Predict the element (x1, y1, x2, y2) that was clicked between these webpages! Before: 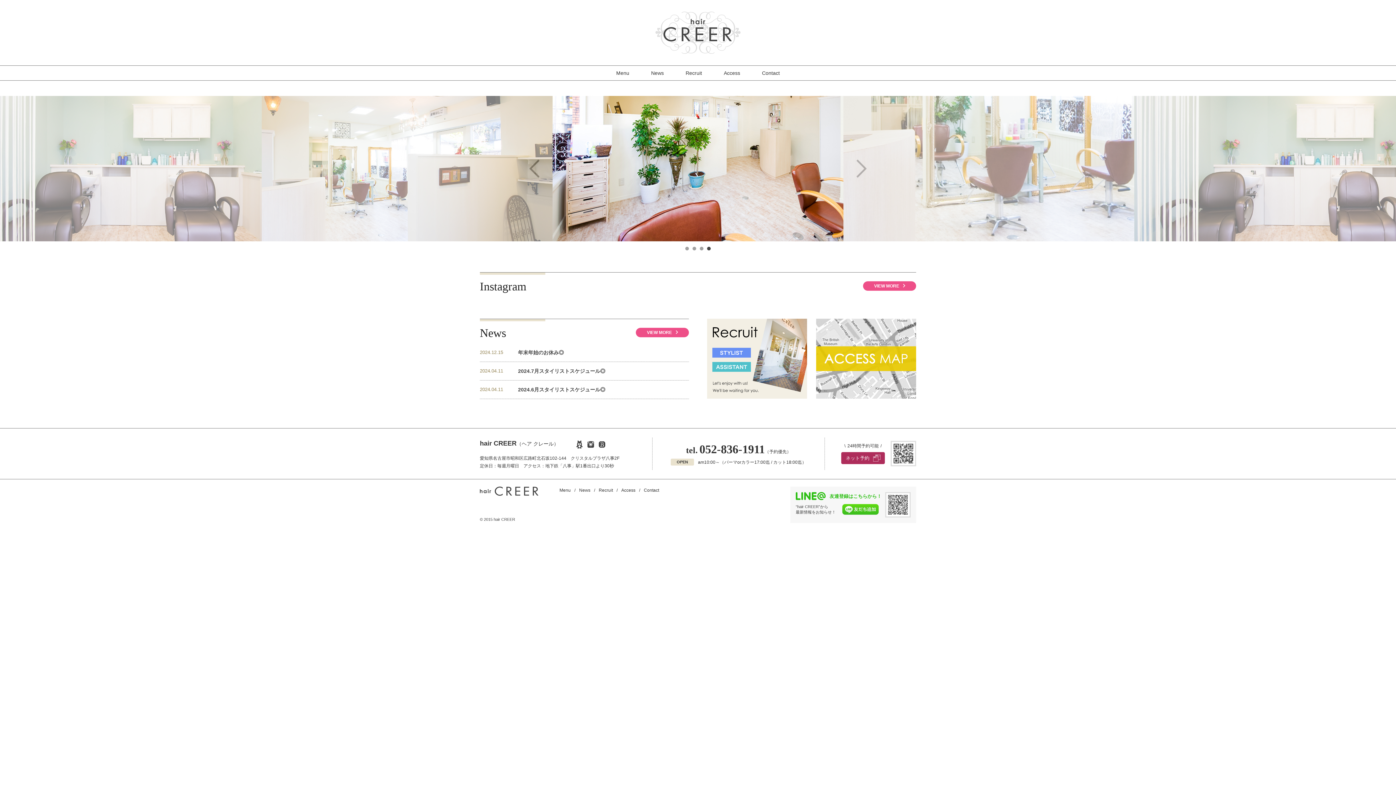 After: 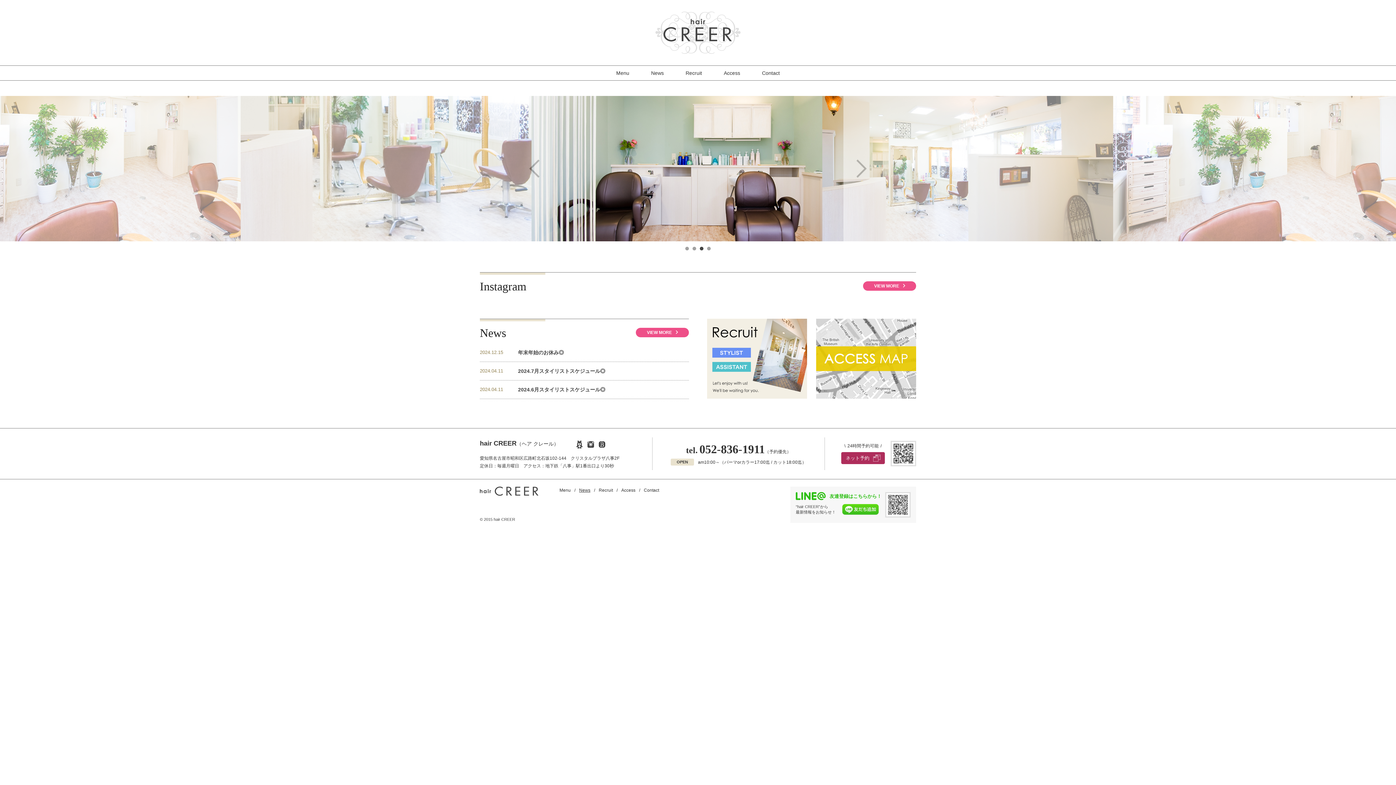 Action: bbox: (579, 488, 590, 493) label: News